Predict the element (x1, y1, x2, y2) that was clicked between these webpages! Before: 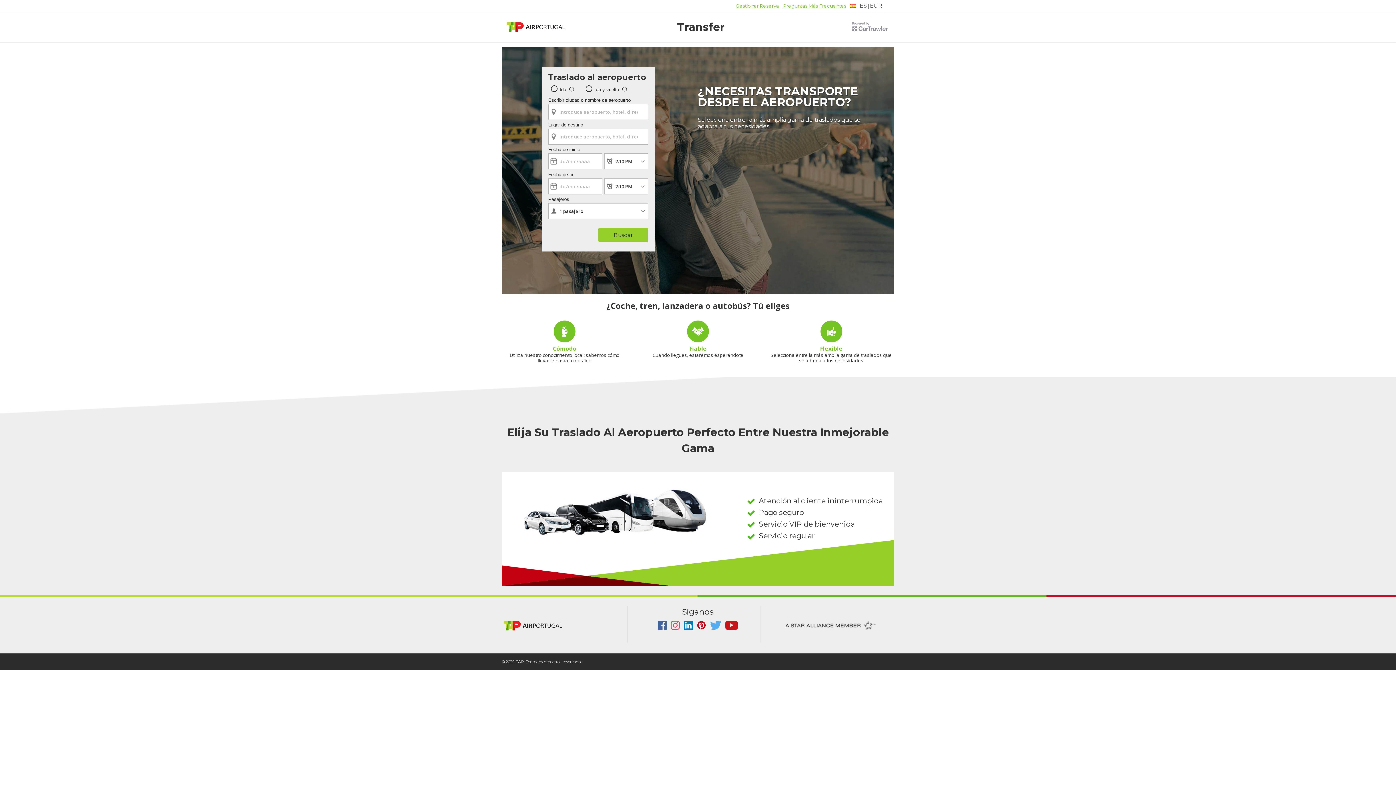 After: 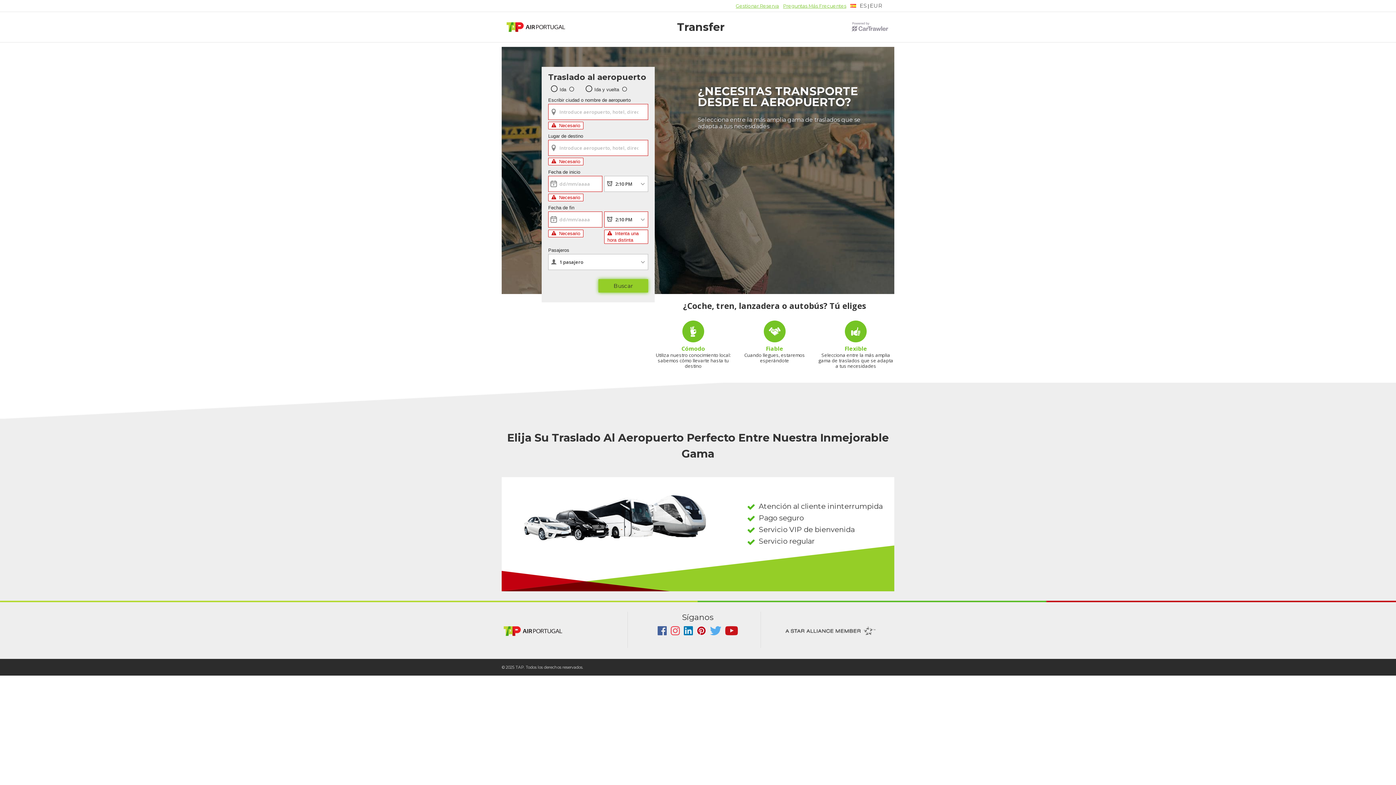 Action: bbox: (598, 228, 648, 241) label: Buscar